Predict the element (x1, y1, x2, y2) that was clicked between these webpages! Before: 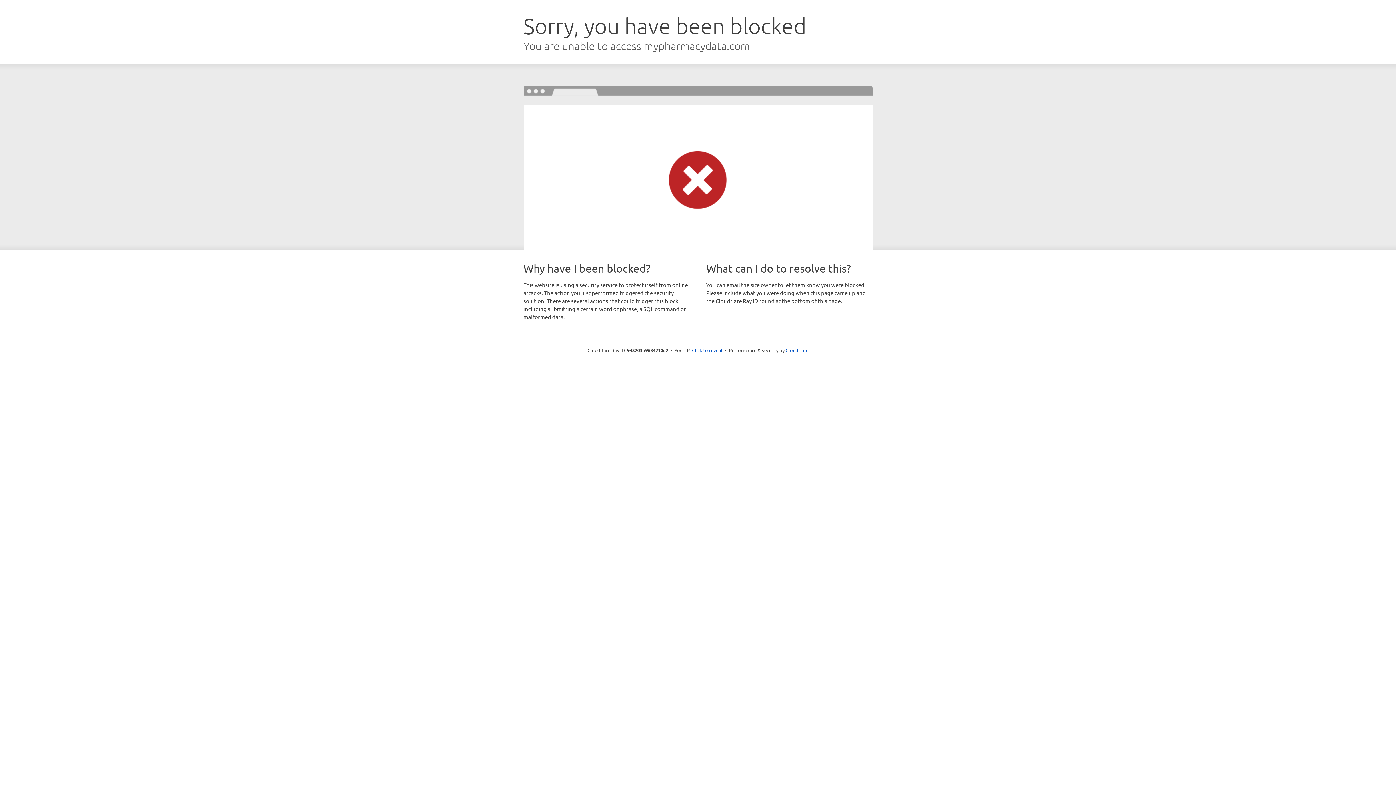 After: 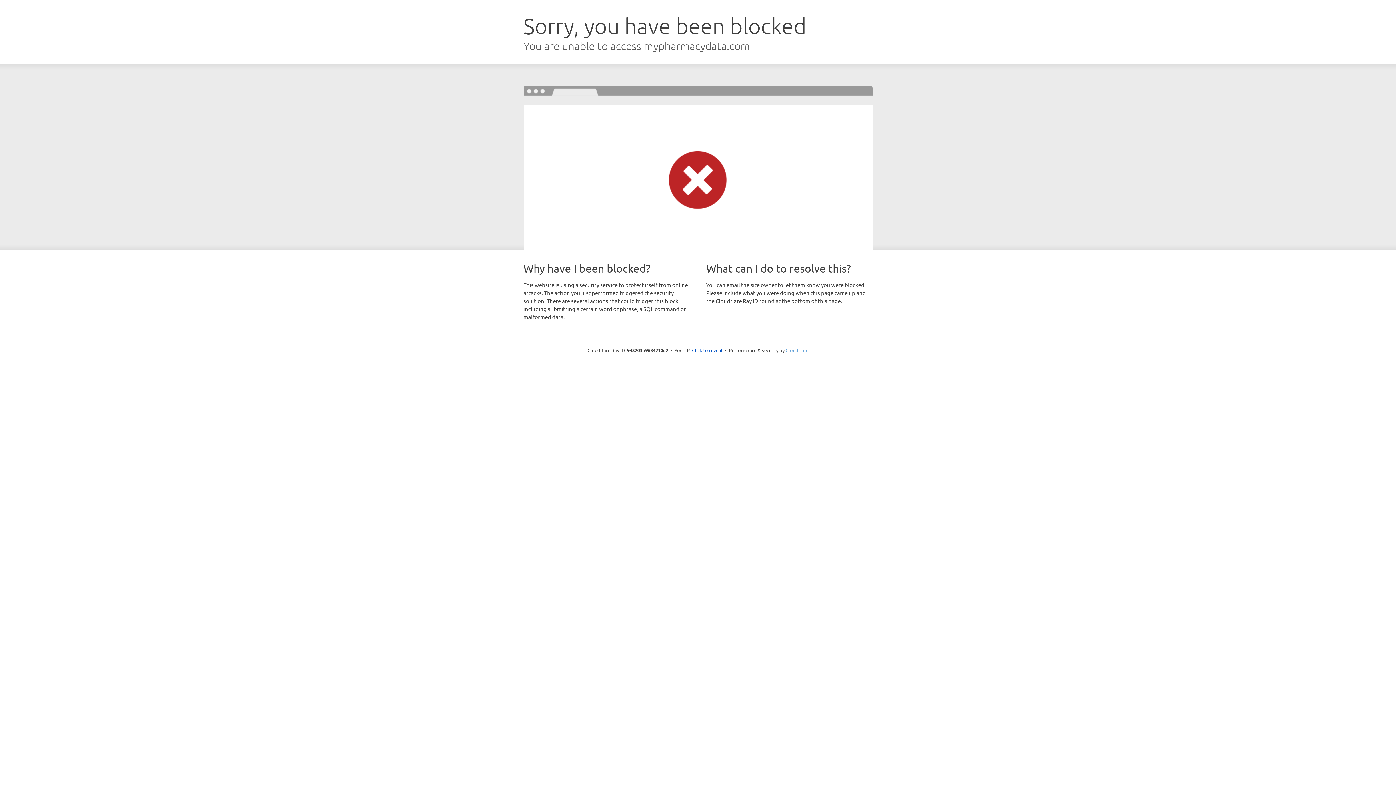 Action: bbox: (785, 347, 808, 353) label: Cloudflare